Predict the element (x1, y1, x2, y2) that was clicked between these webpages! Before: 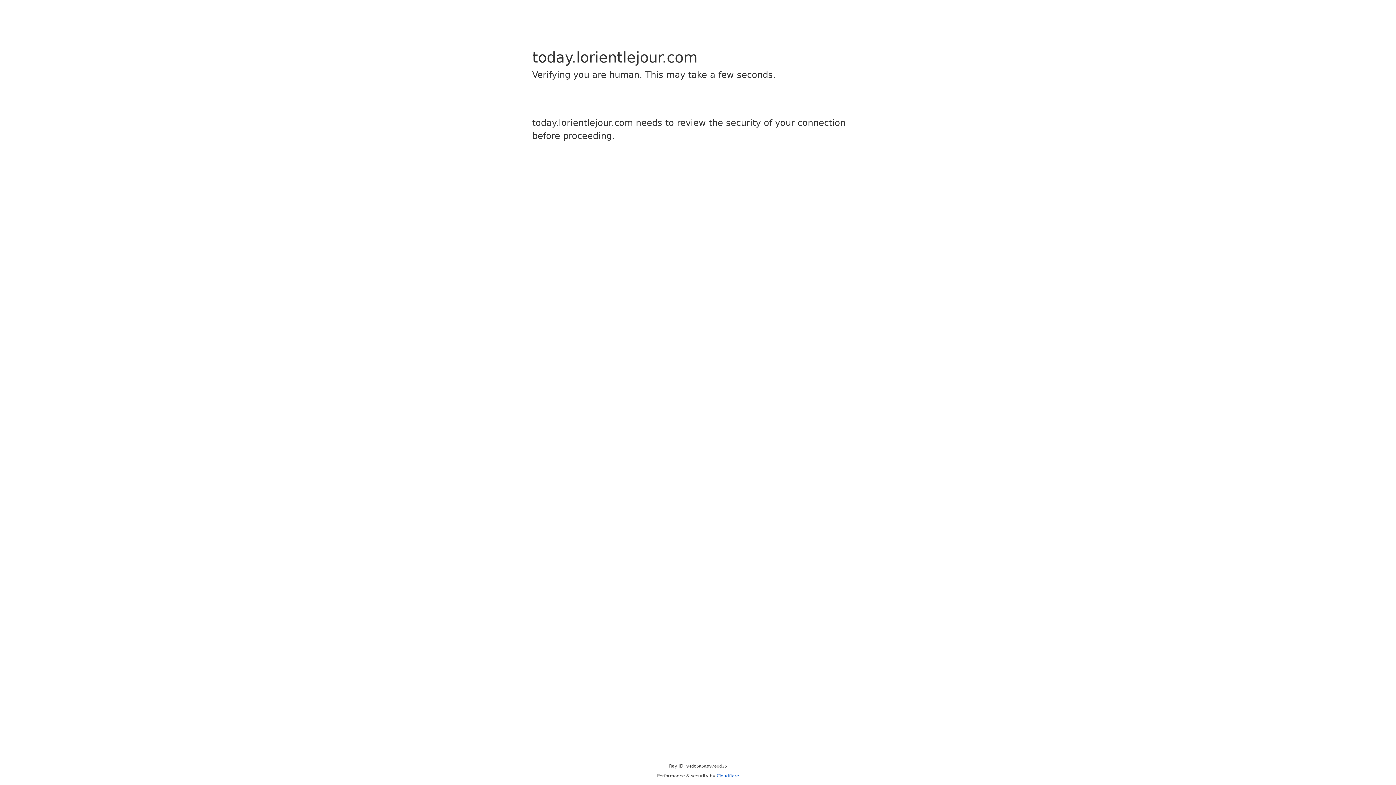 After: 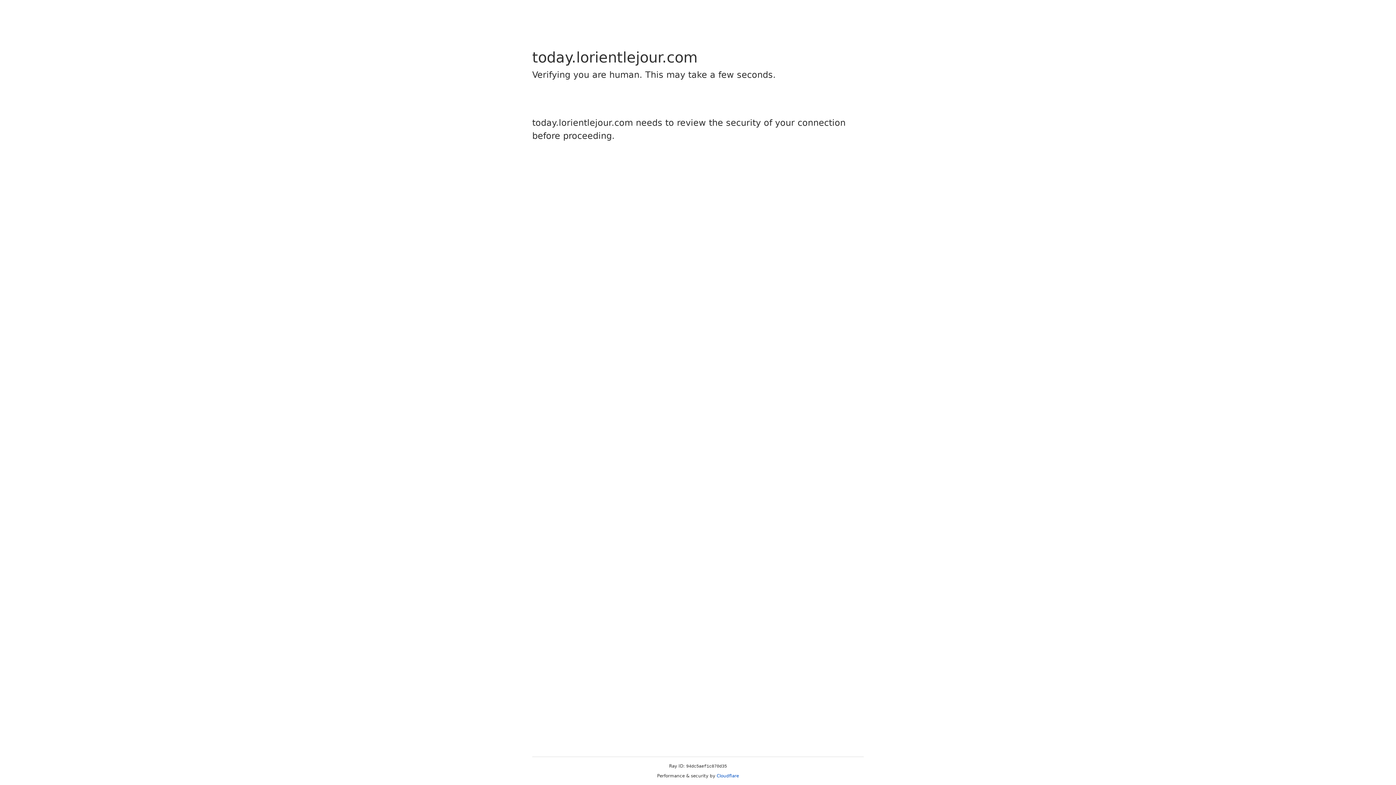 Action: label: Cloudflare bbox: (716, 773, 739, 778)